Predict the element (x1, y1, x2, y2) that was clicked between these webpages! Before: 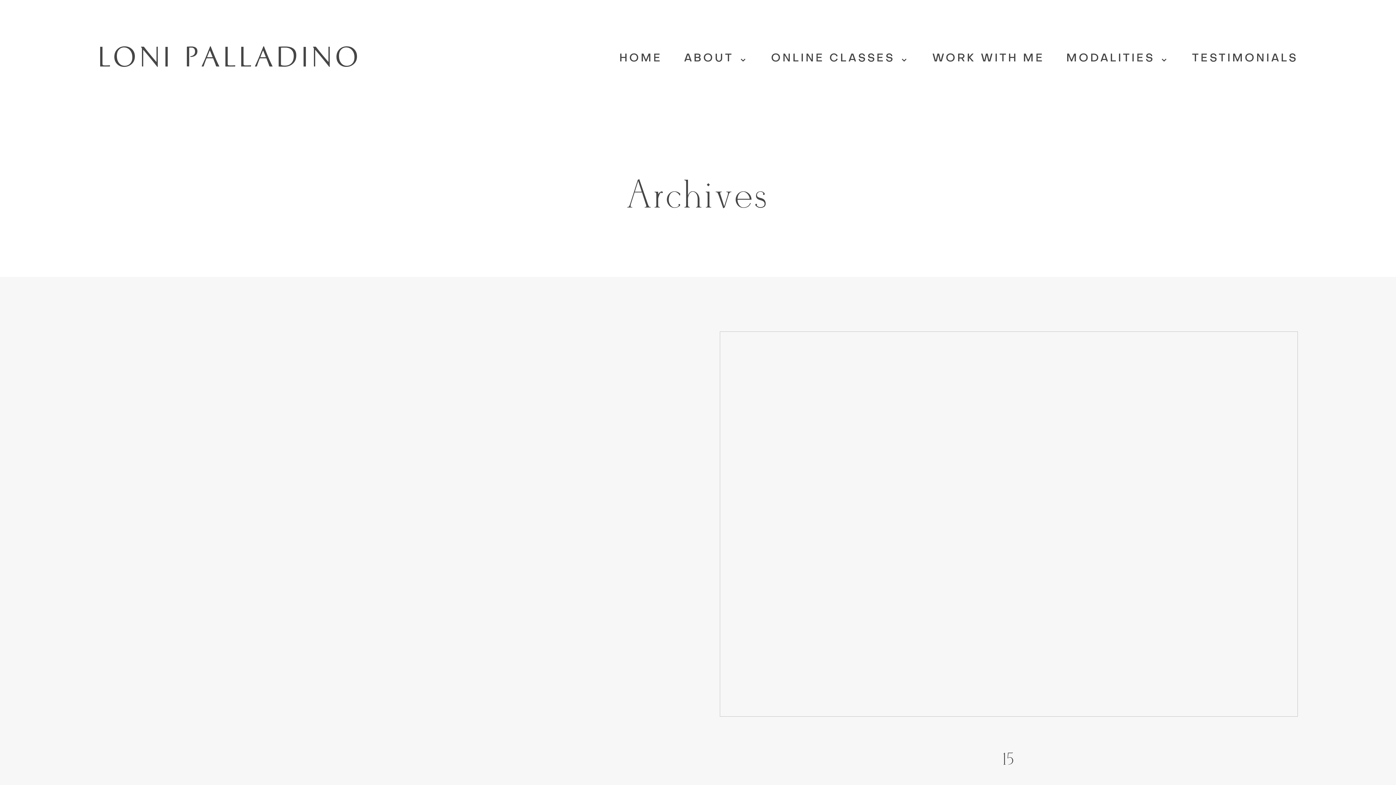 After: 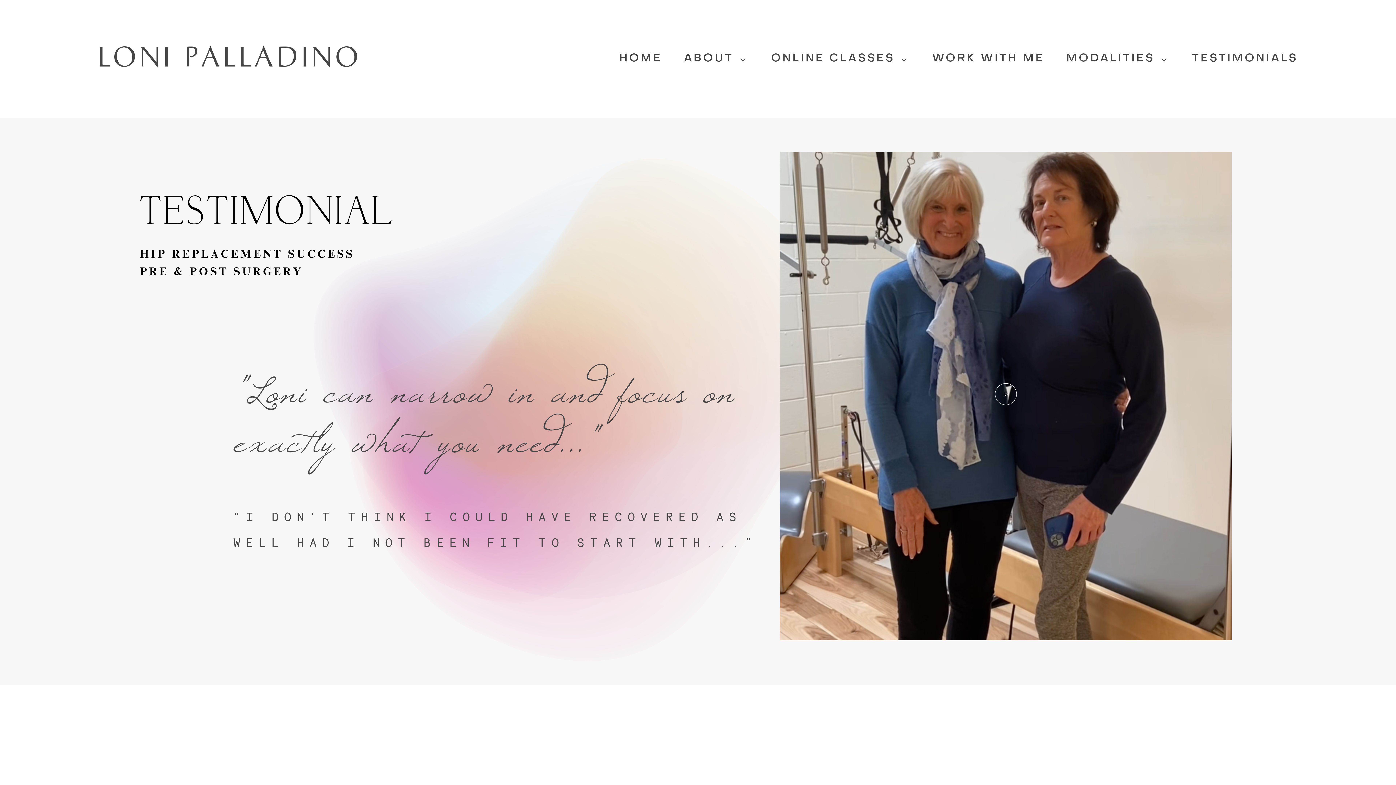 Action: bbox: (1192, 52, 1298, 65) label: TESTIMONIALS